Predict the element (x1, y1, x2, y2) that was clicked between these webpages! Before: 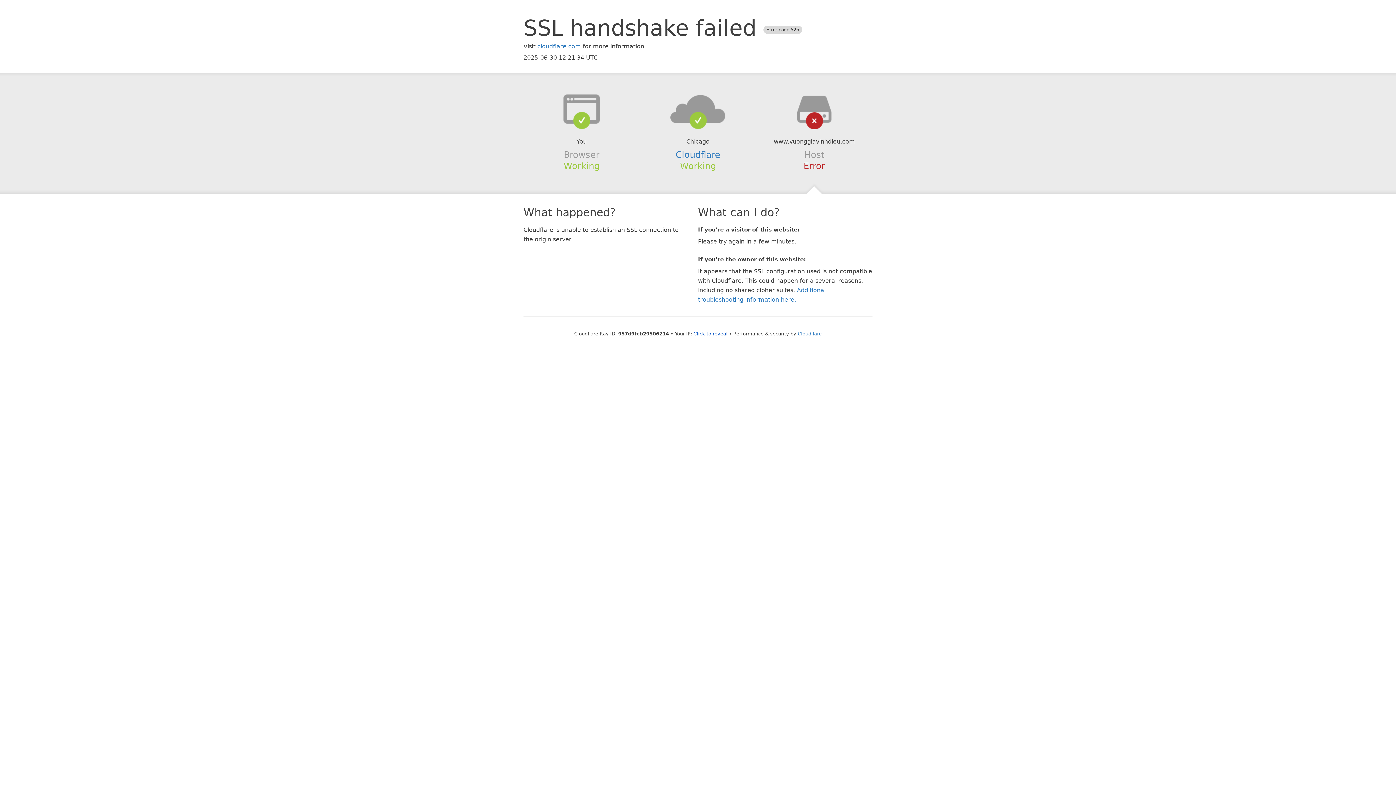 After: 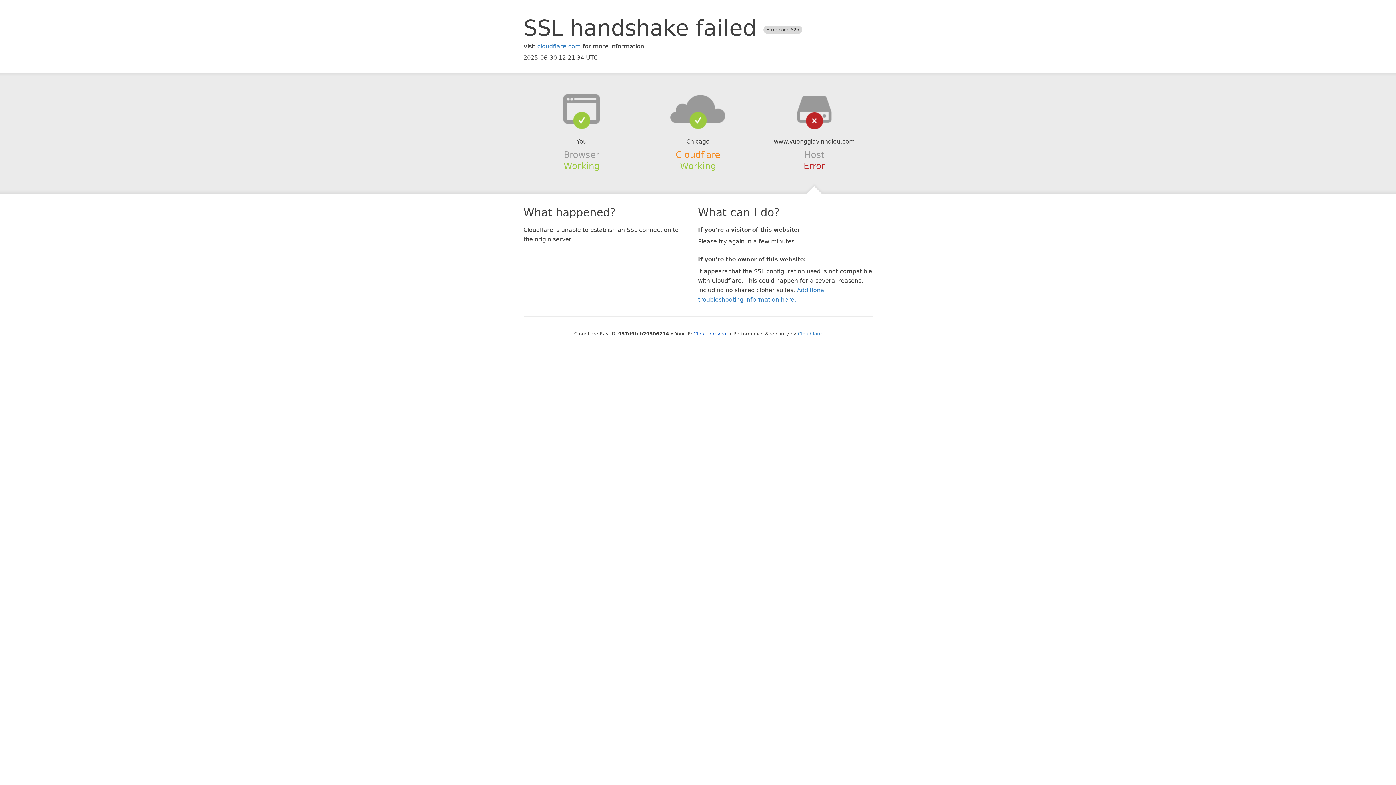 Action: bbox: (675, 149, 720, 159) label: Cloudflare